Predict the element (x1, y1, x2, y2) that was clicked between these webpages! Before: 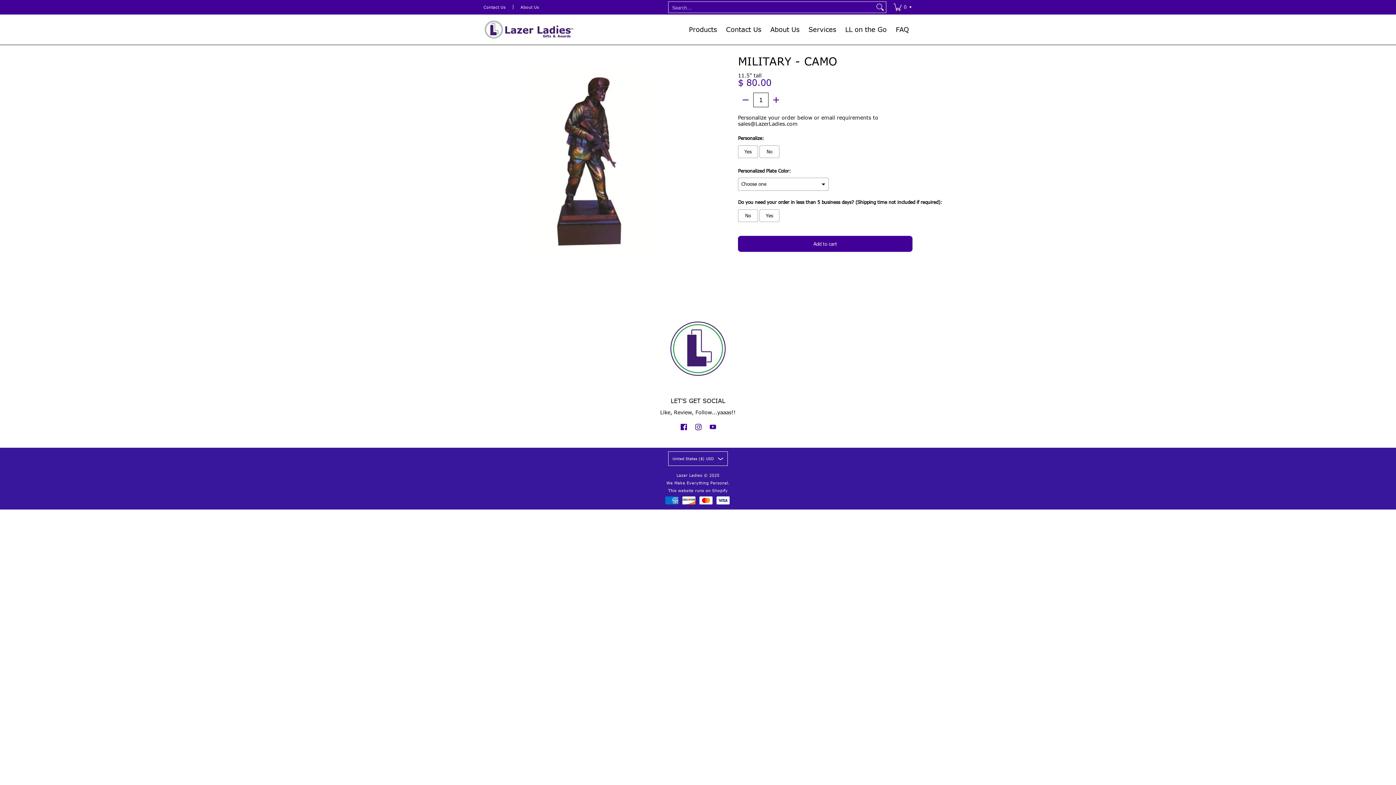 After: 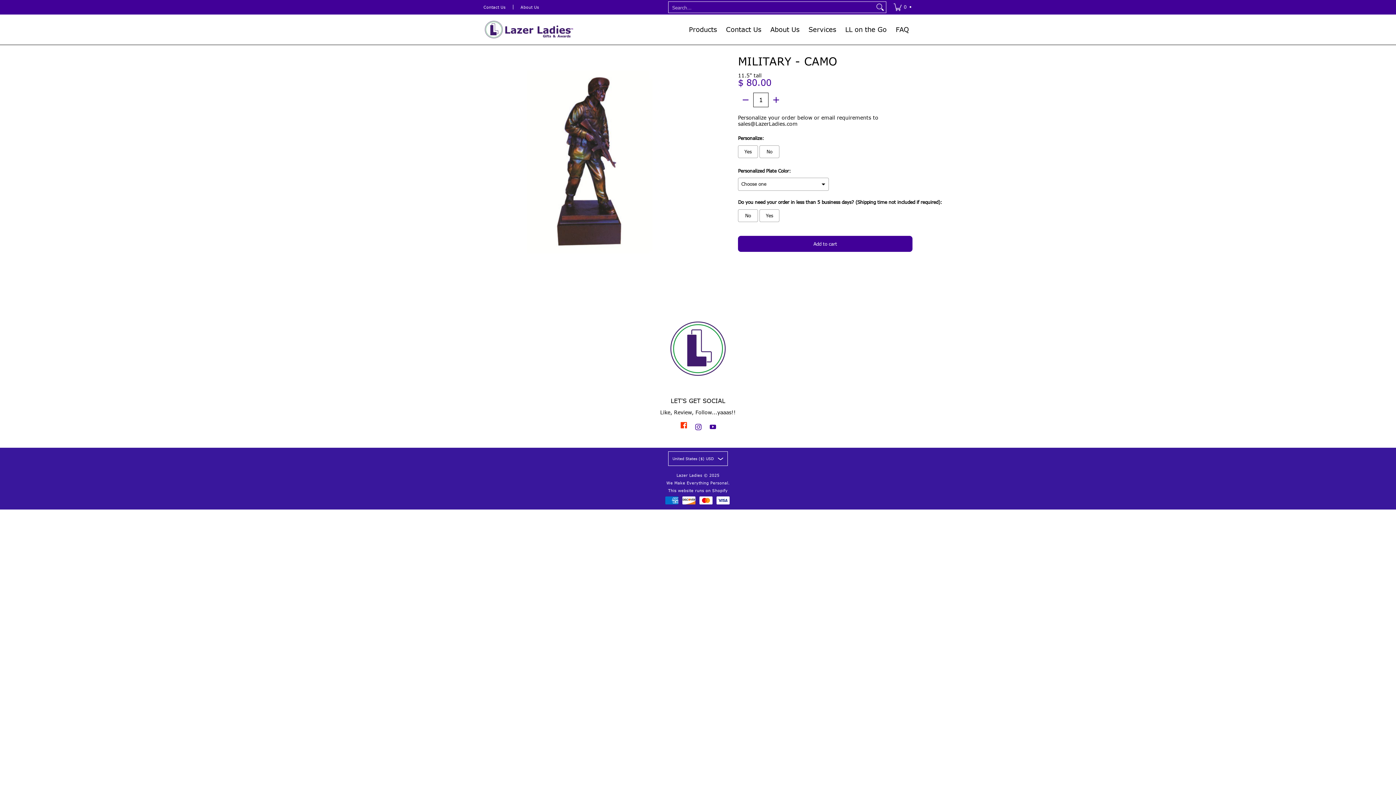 Action: bbox: (678, 420, 689, 432) label: See Lazer Ladies on Facebook